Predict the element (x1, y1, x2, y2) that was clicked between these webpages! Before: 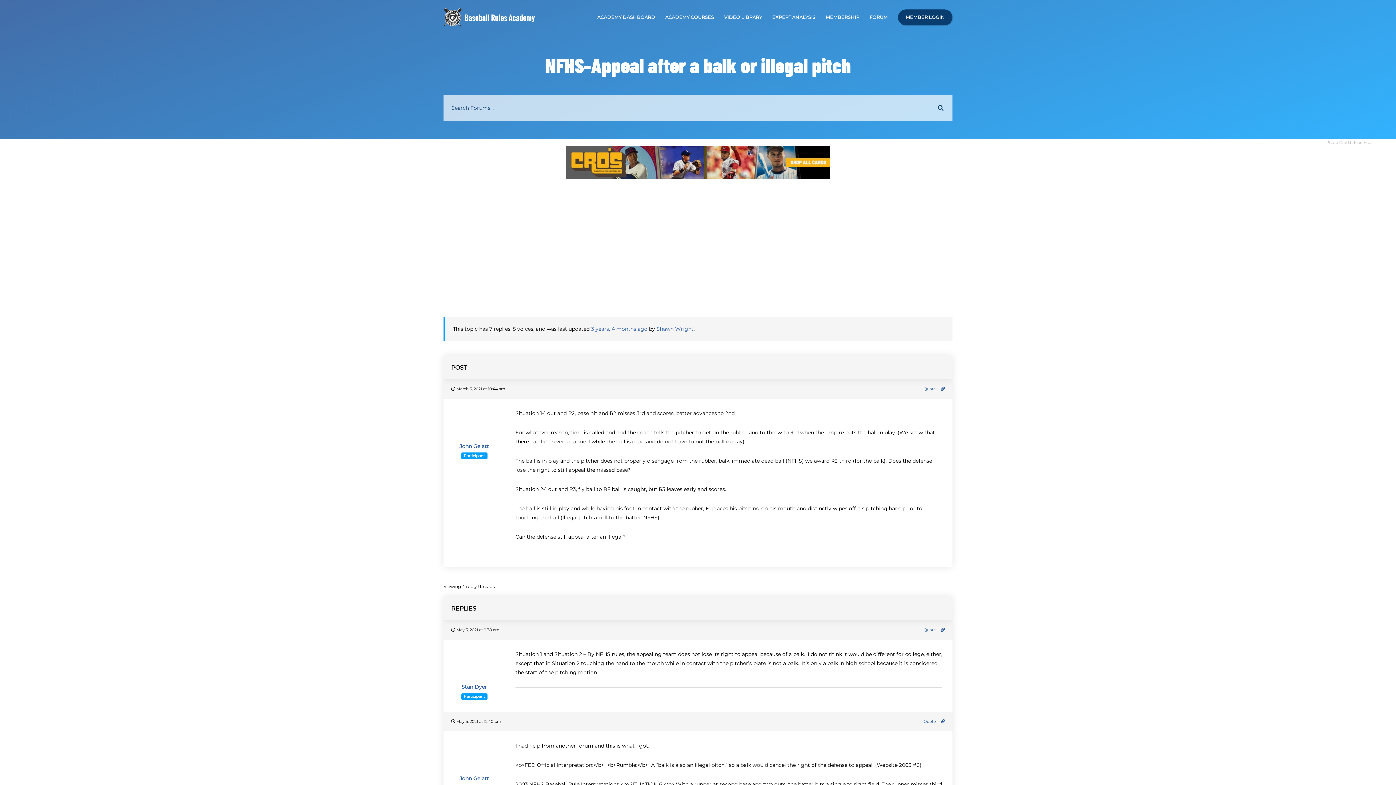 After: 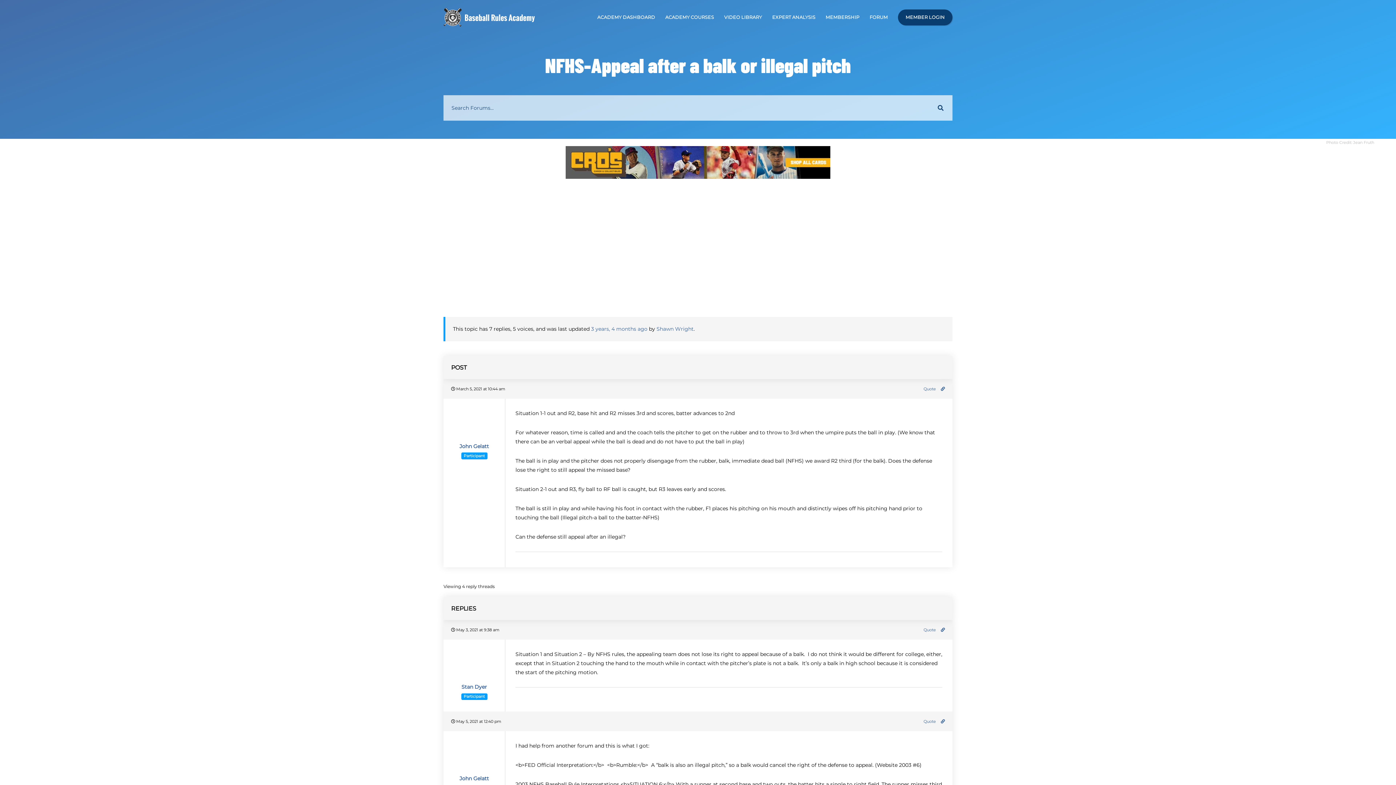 Action: bbox: (565, 158, 830, 165)